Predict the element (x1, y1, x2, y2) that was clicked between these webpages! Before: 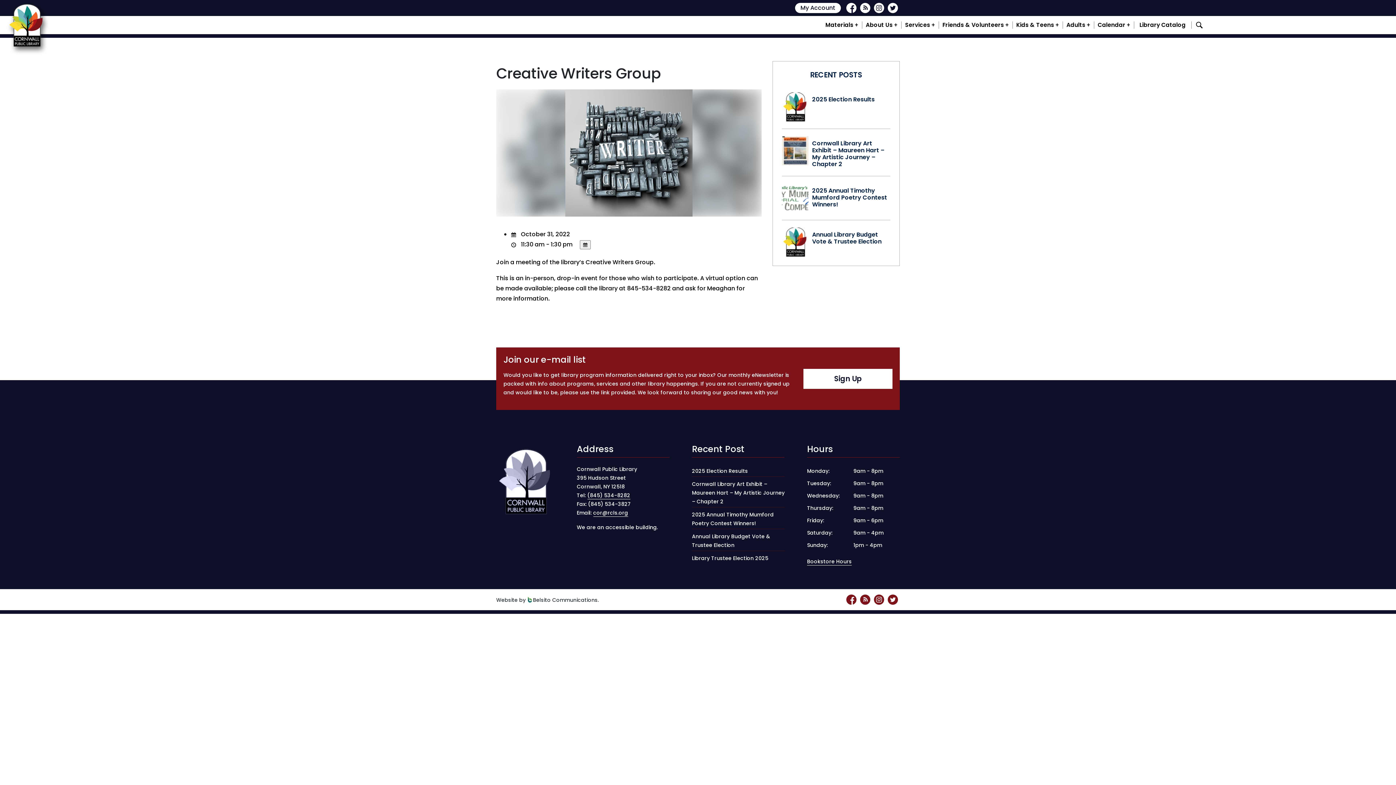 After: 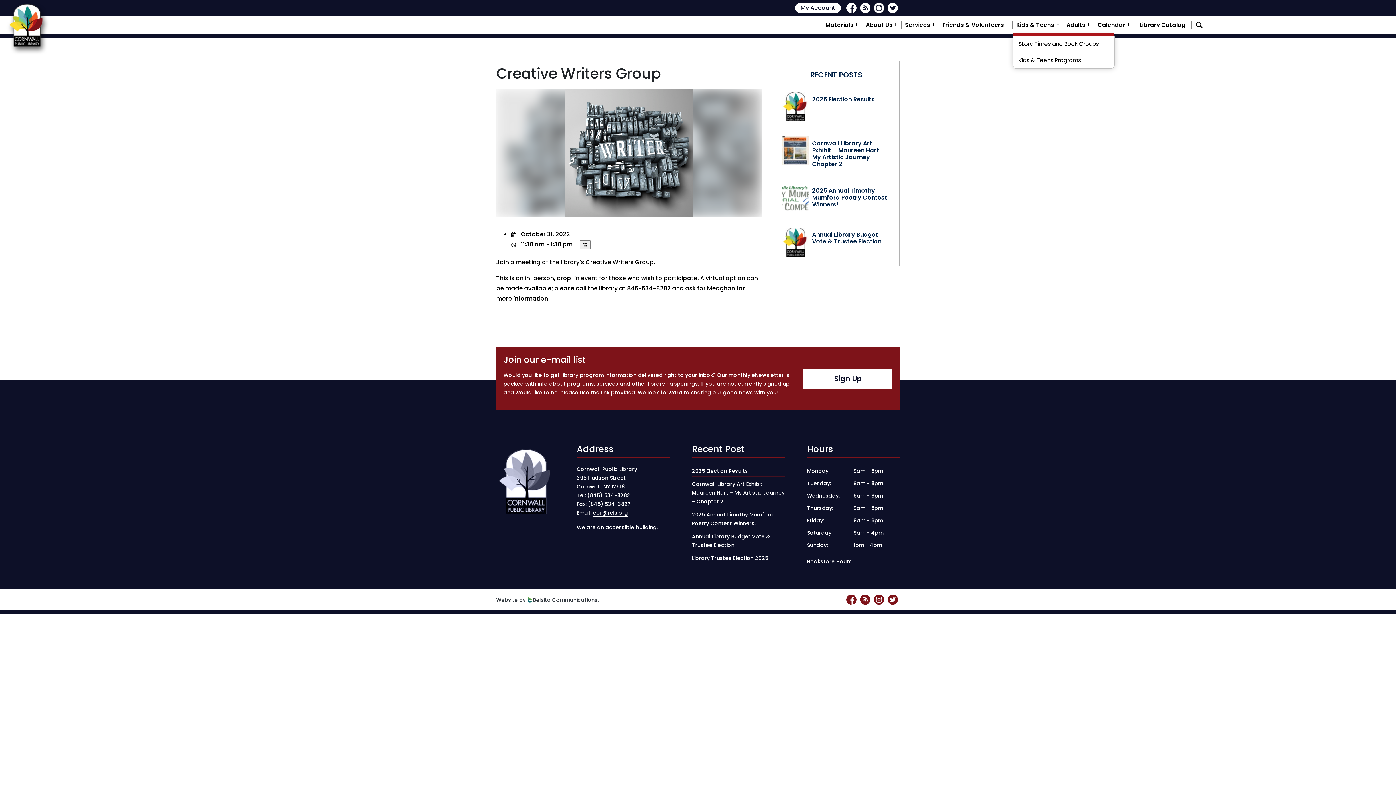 Action: bbox: (1012, 21, 1063, 28) label: Kids & Teens